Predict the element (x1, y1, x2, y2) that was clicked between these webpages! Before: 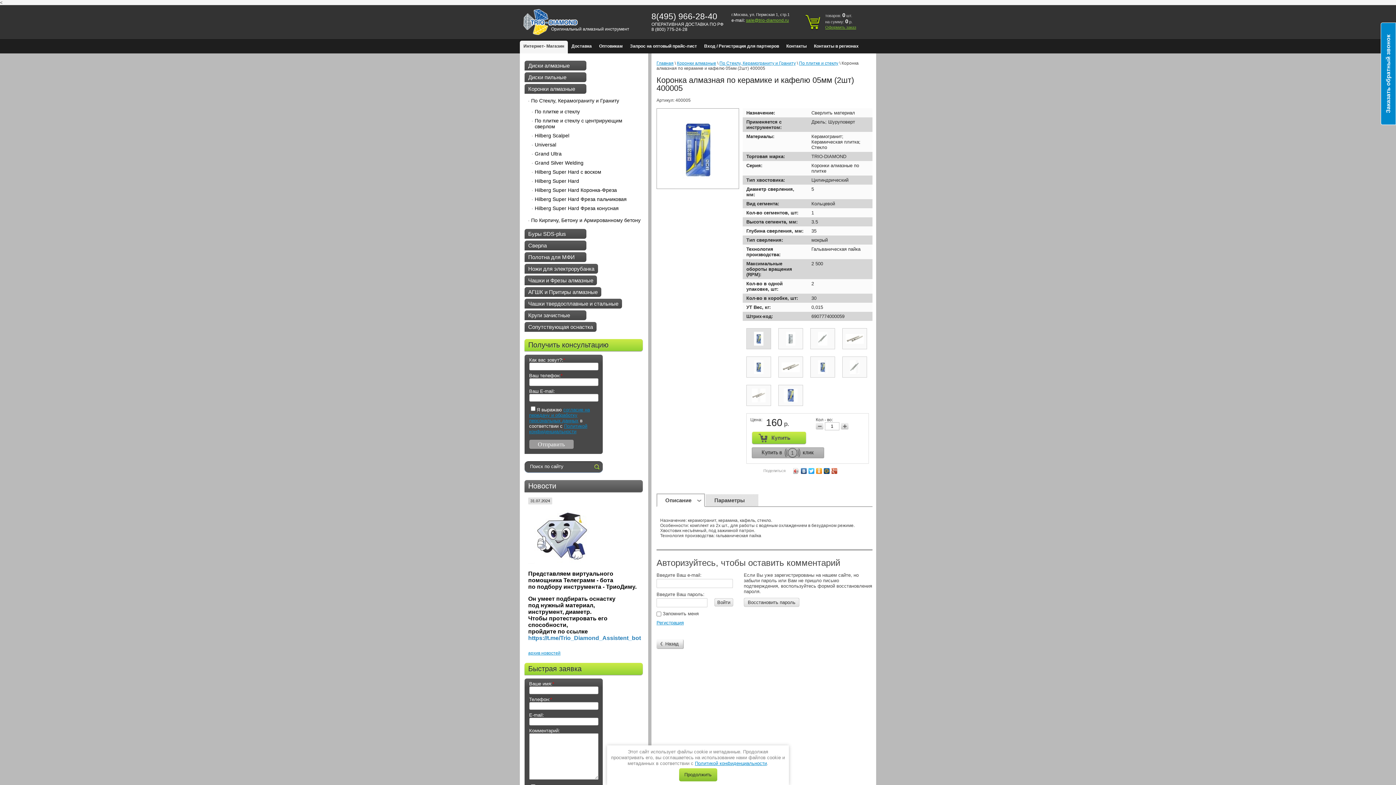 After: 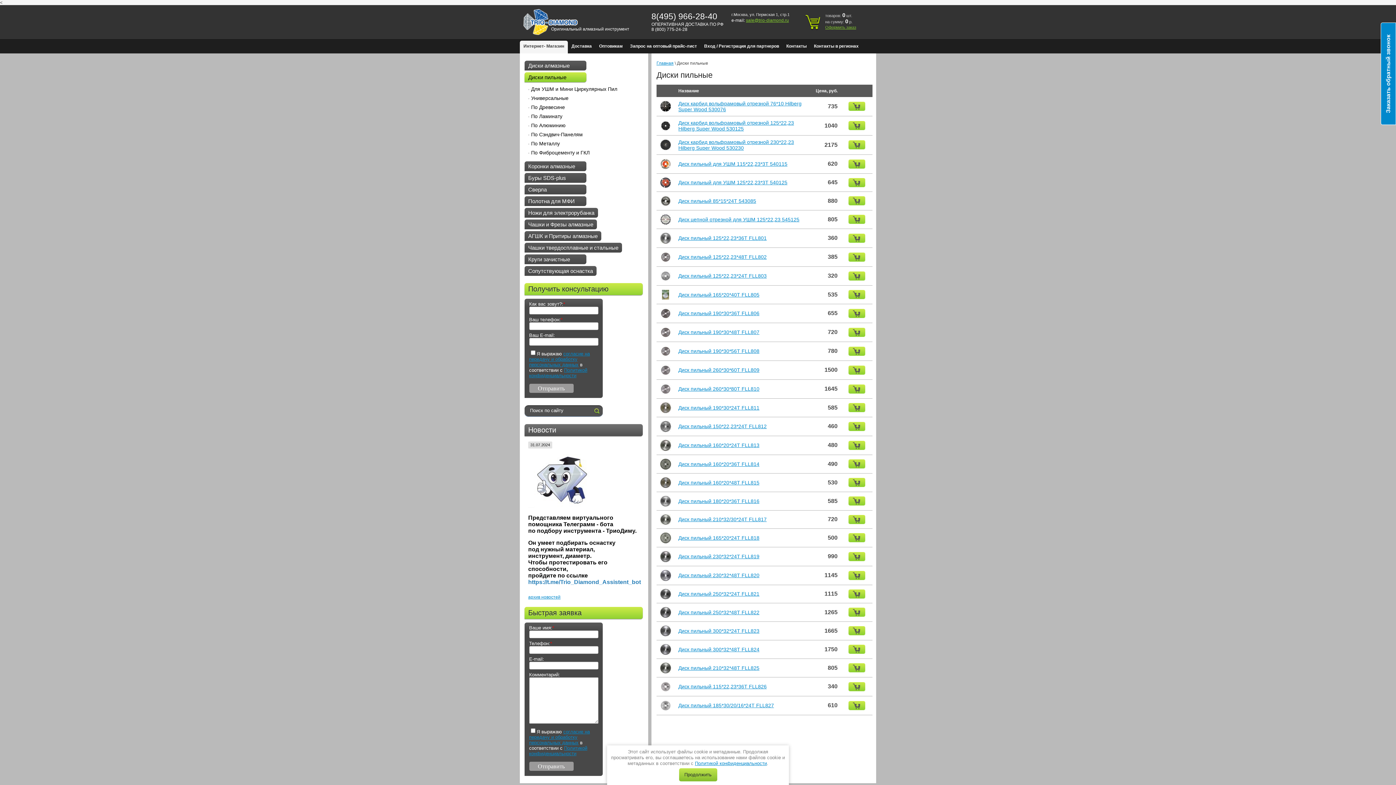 Action: bbox: (524, 72, 586, 82) label: Диски пильные